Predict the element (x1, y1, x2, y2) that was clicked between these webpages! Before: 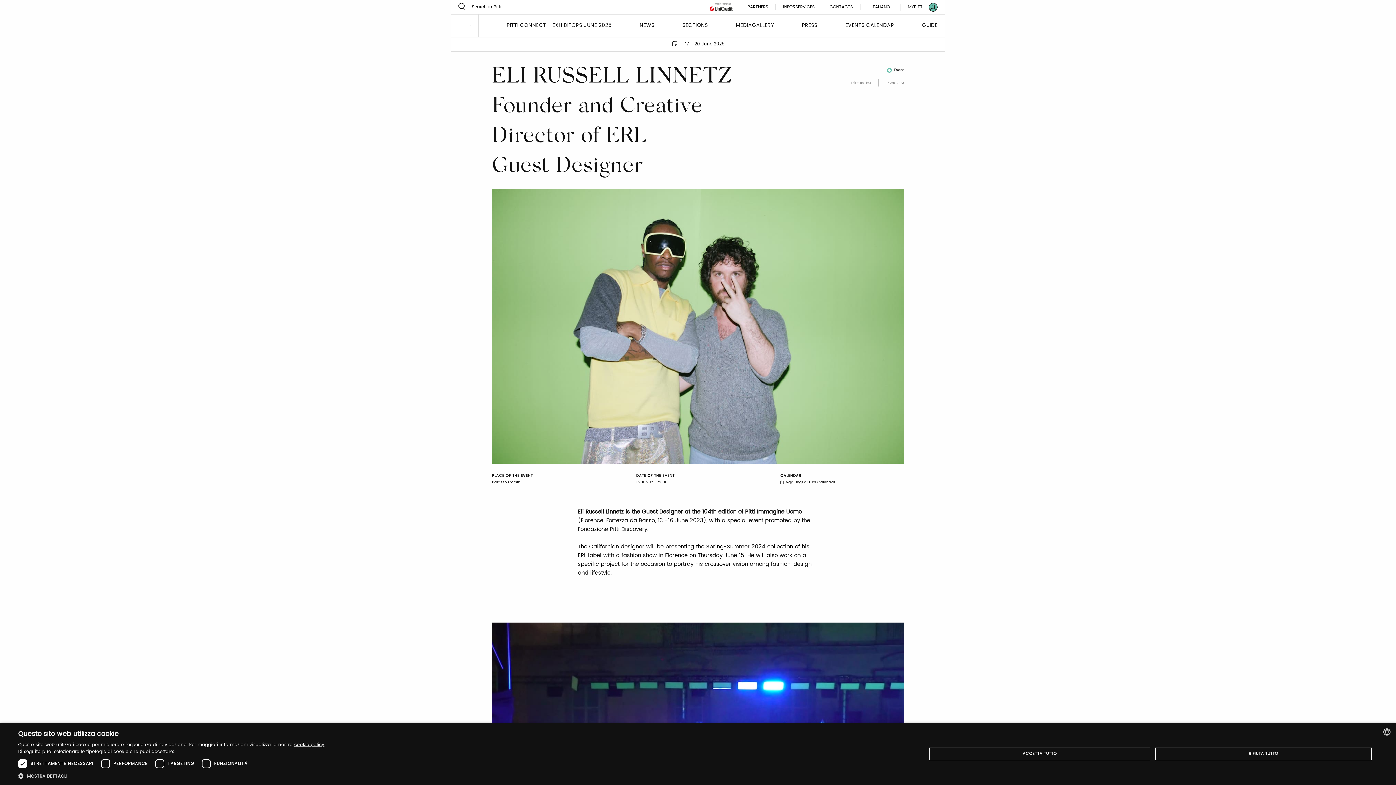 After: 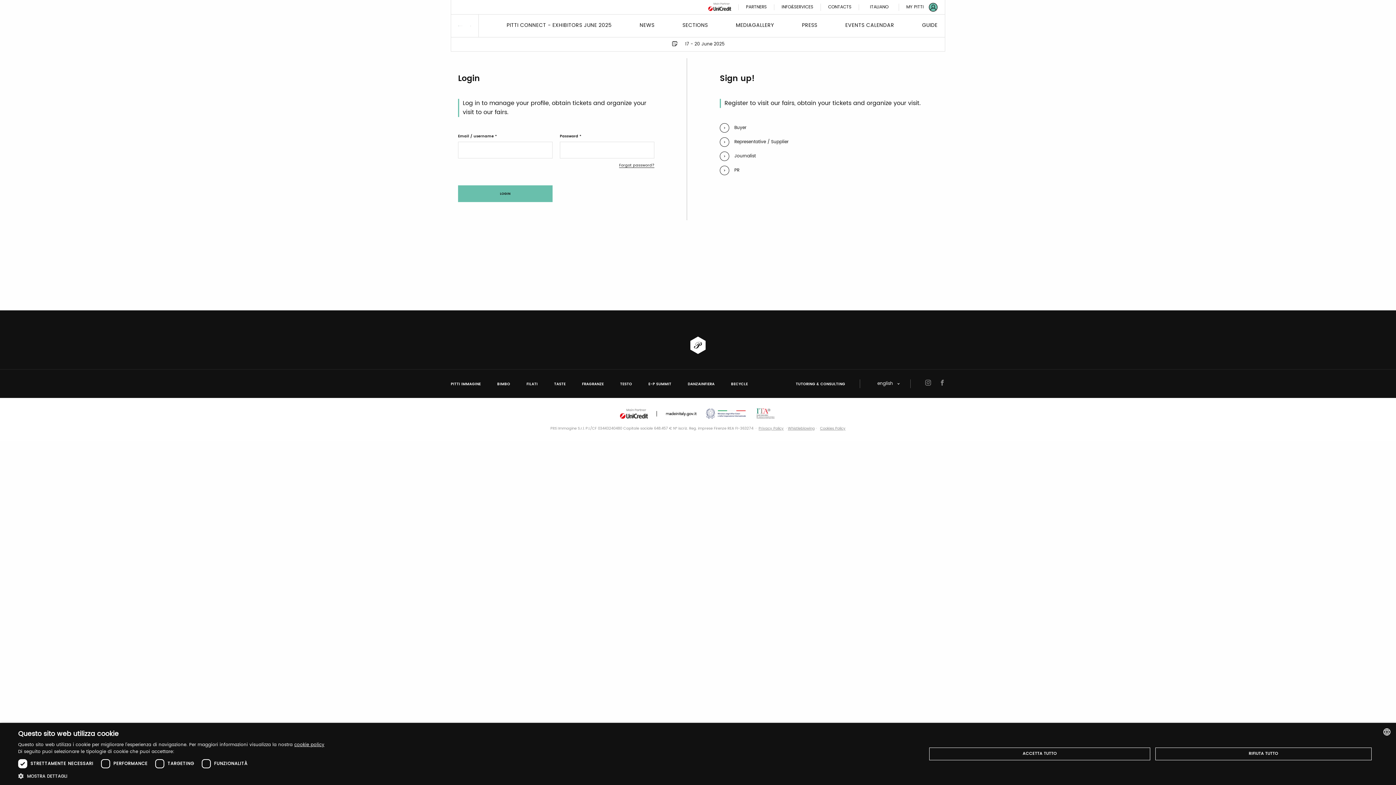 Action: label: MYPITTI bbox: (908, 4, 929, 10)